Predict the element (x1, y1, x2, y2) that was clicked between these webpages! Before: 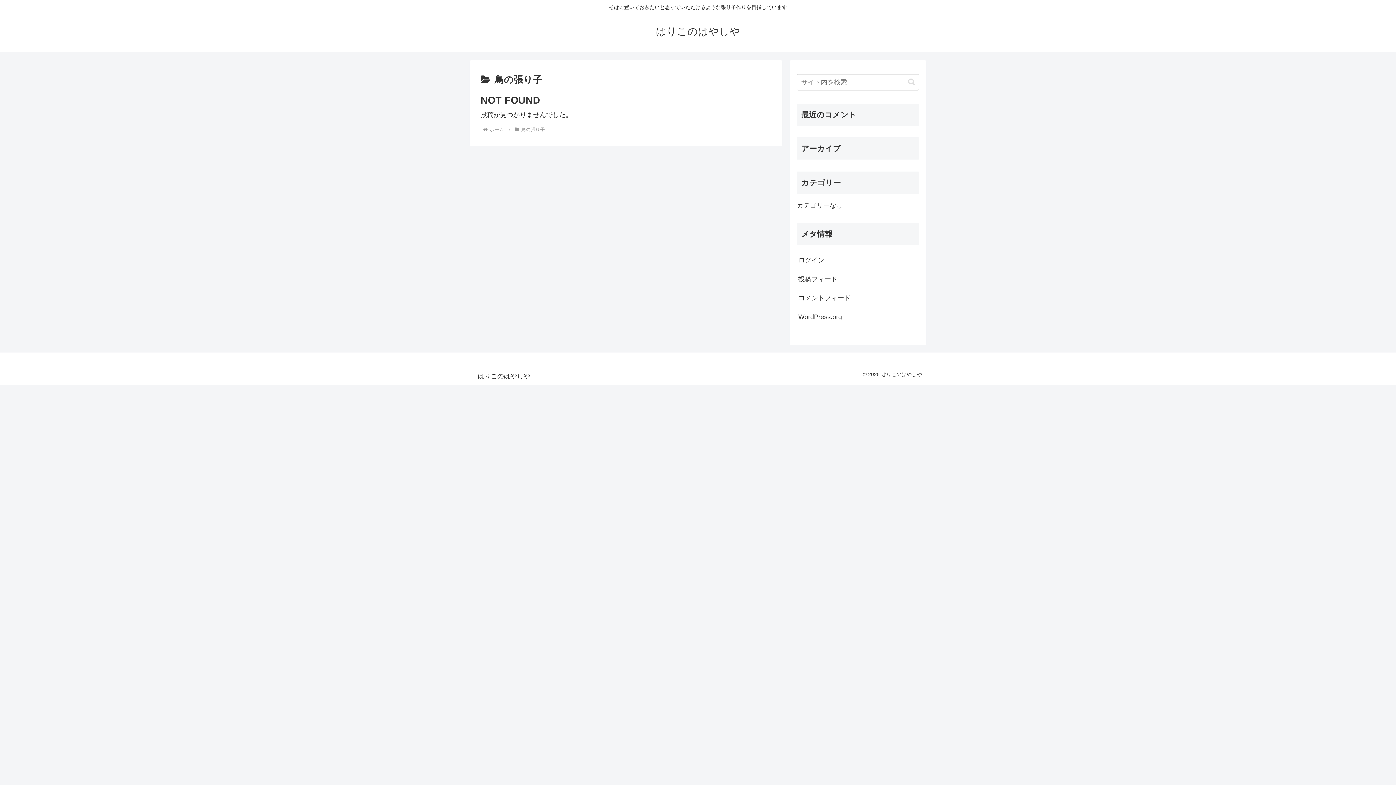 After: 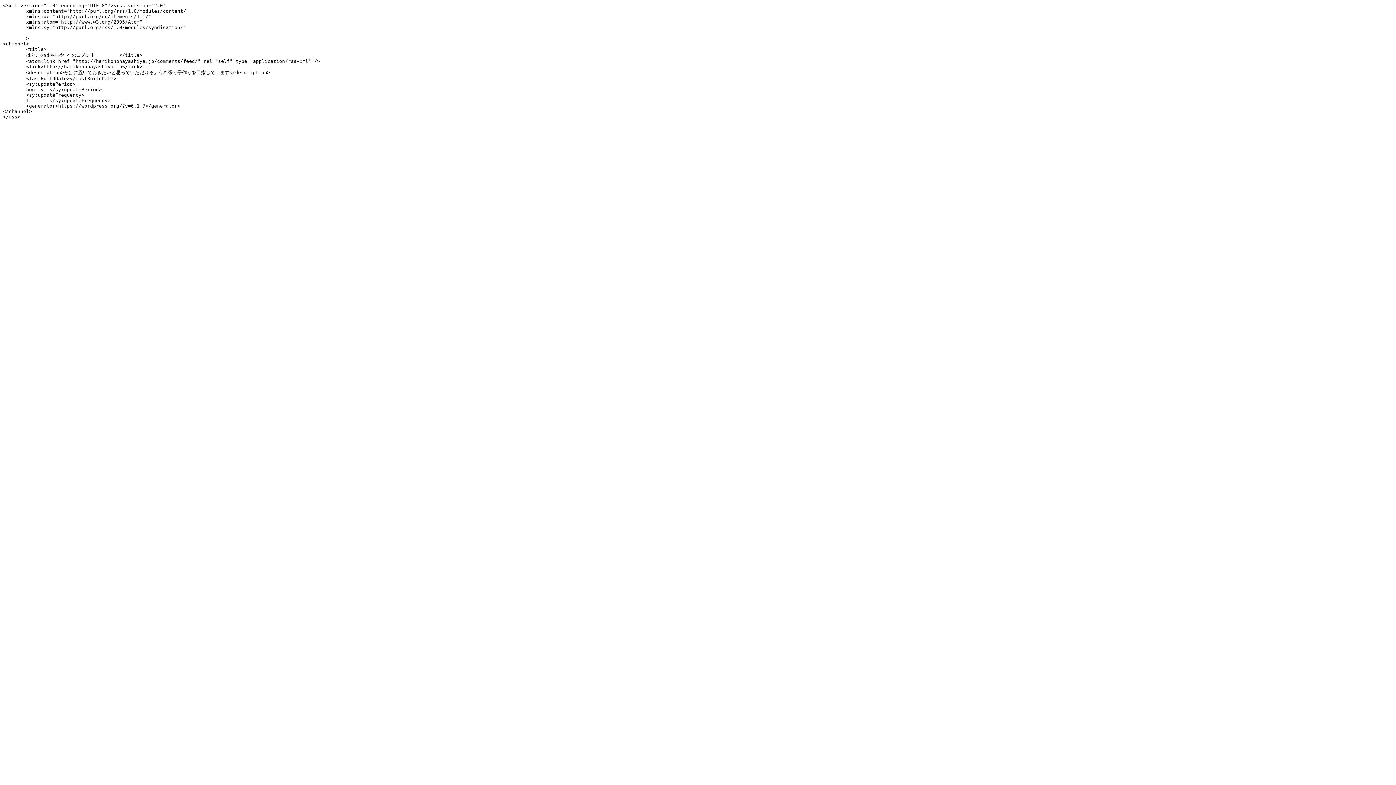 Action: bbox: (797, 288, 919, 307) label: コメントフィード